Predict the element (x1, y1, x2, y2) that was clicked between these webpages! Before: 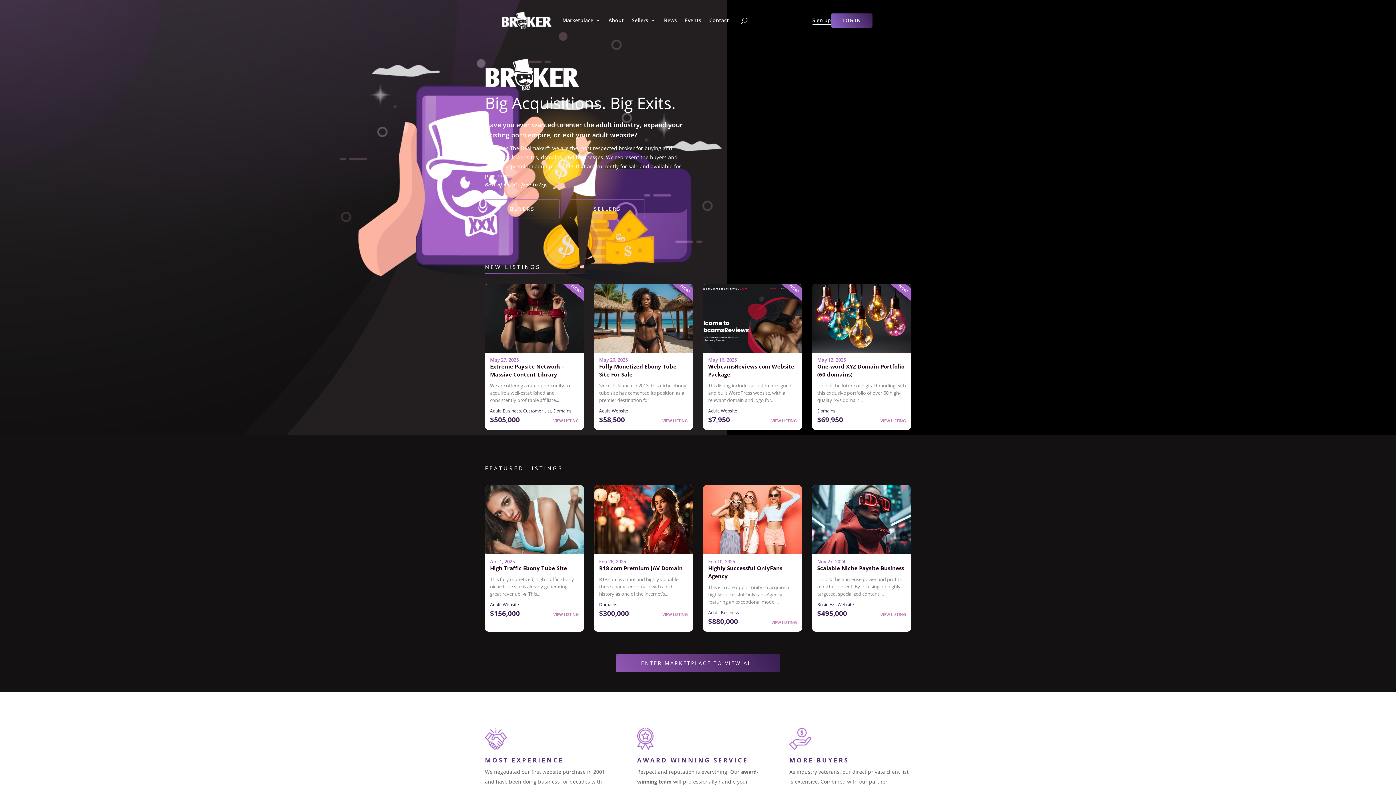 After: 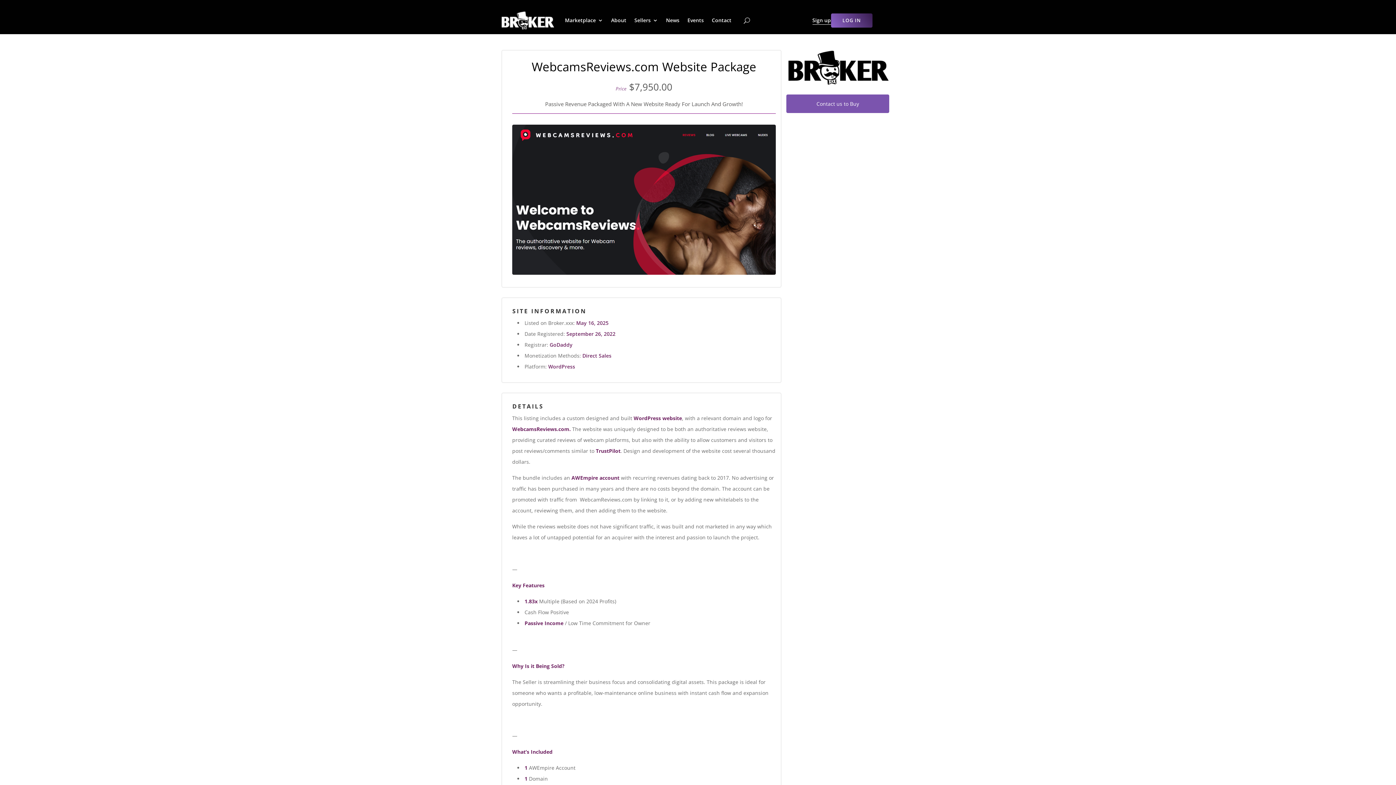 Action: bbox: (708, 356, 797, 404) label: May 16, 2025

WebcamsReviews.com Website Package

This listing includes a custom designed and built WordPress website, with a relevant domain and logo for...